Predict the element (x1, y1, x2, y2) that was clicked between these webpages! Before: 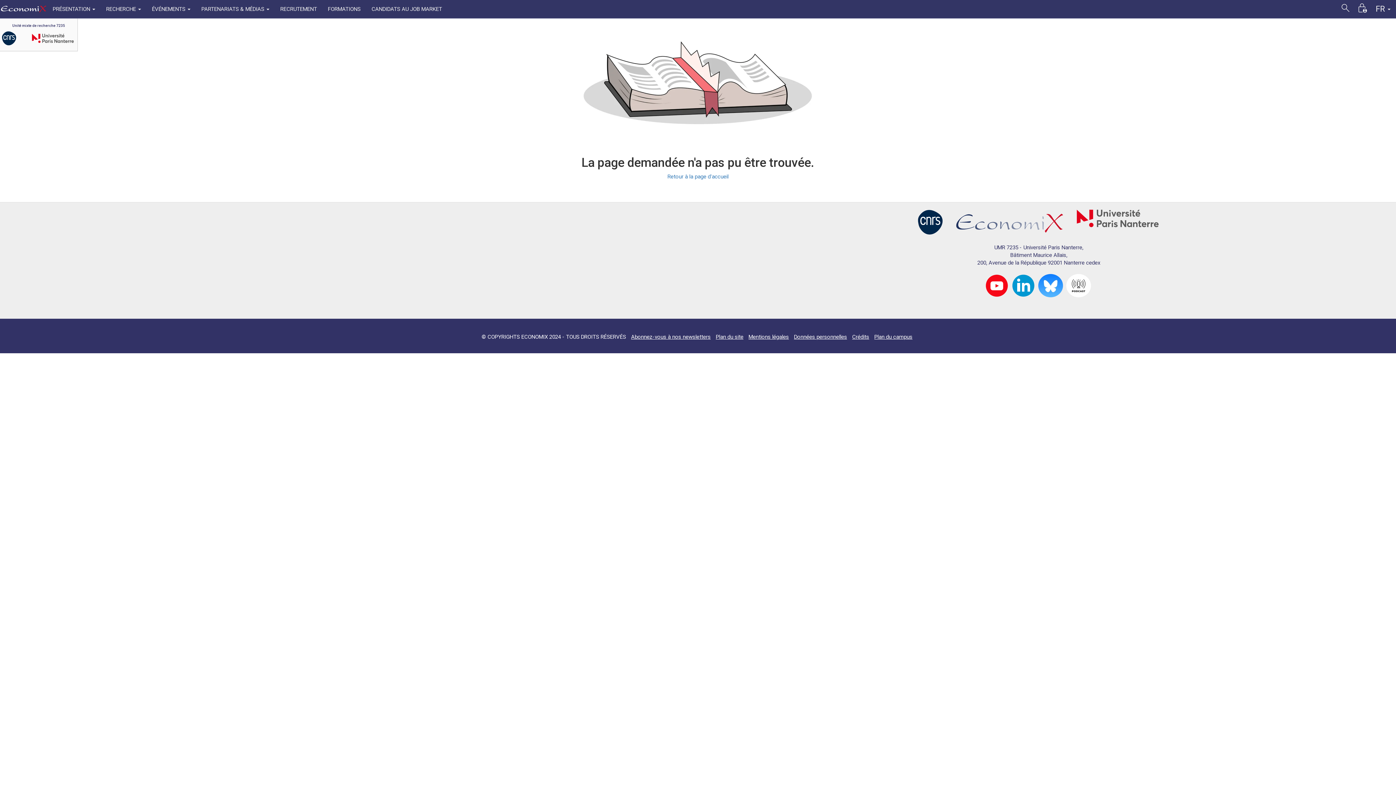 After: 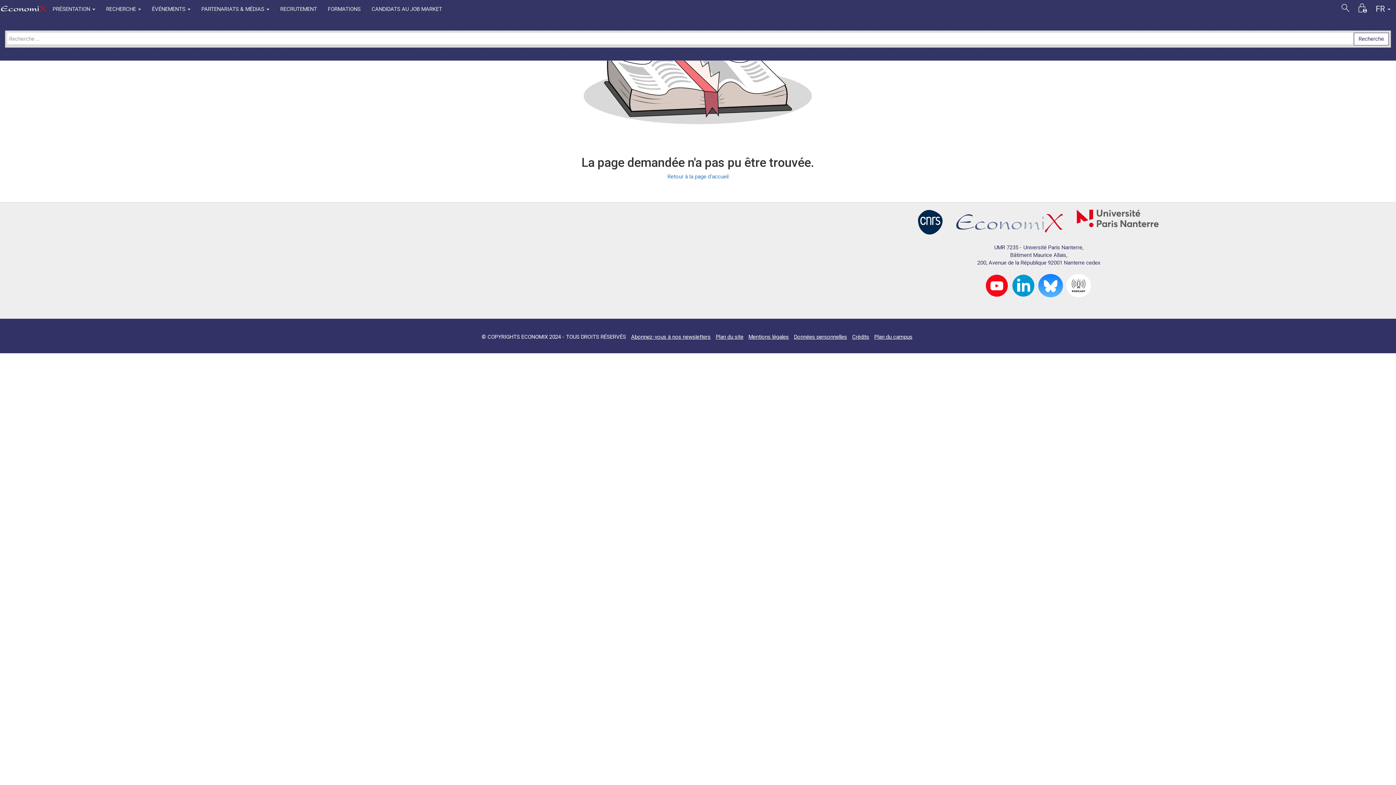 Action: label: search bbox: (1337, 0, 1354, 18)